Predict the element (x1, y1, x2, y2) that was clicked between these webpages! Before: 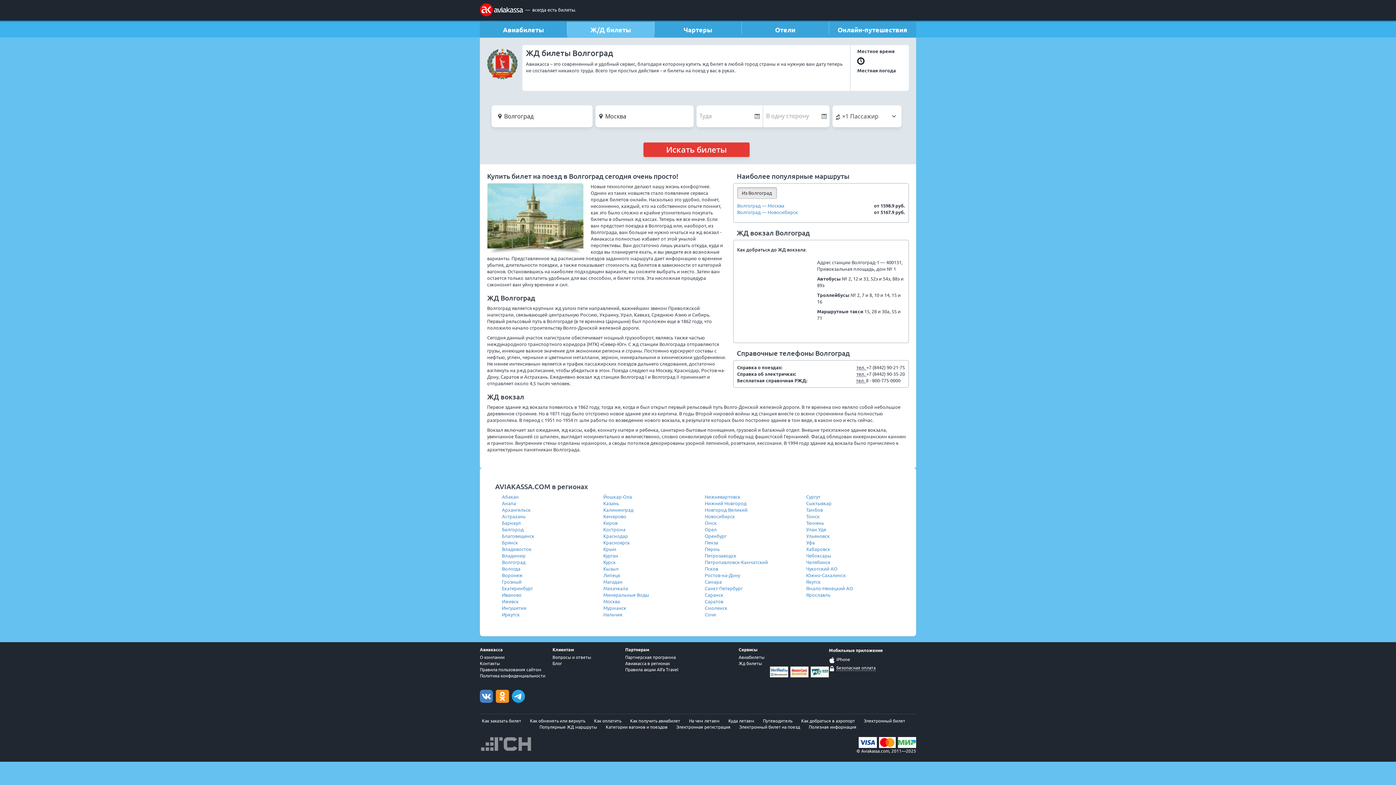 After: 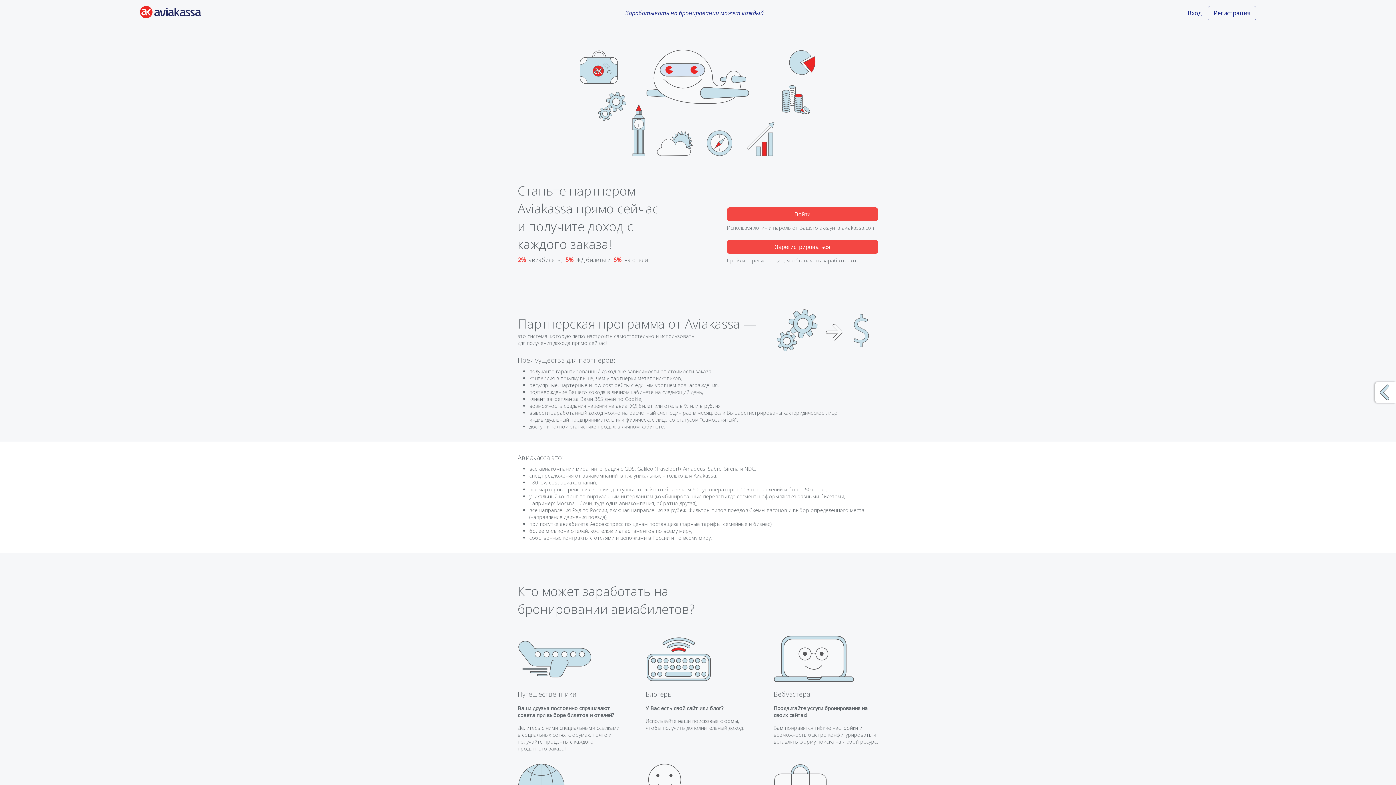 Action: label: Партнерская программа bbox: (625, 654, 675, 660)